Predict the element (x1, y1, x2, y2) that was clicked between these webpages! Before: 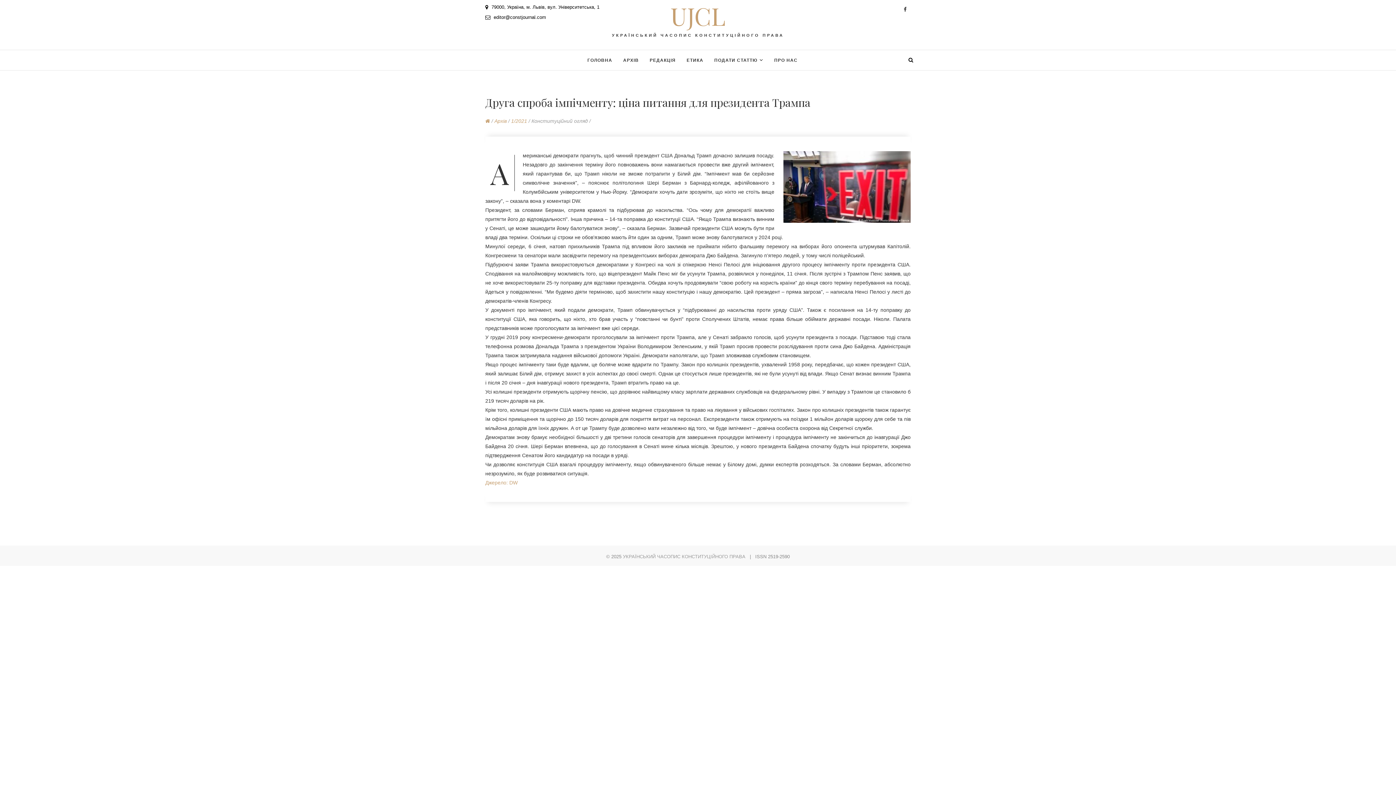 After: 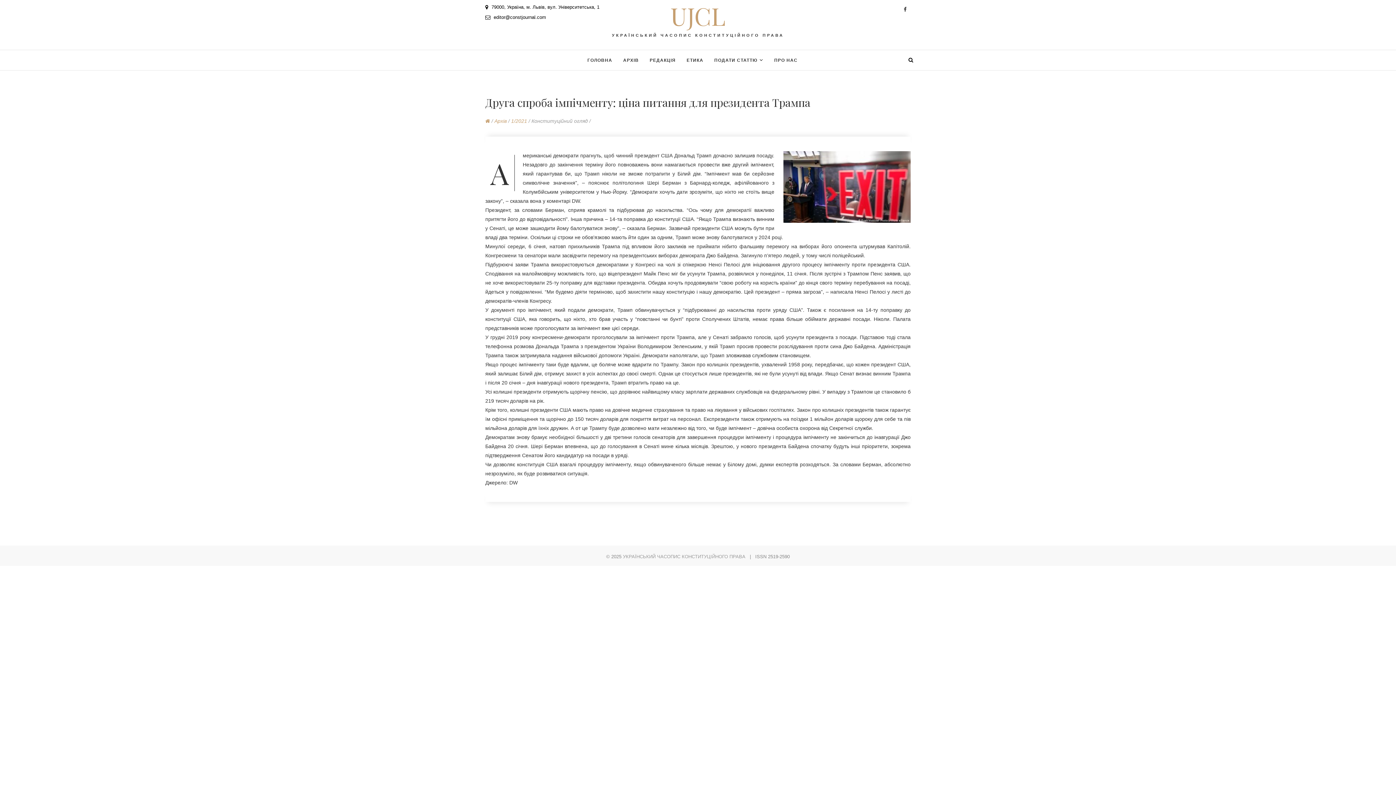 Action: bbox: (485, 480, 517, 485) label: Джерело: DW